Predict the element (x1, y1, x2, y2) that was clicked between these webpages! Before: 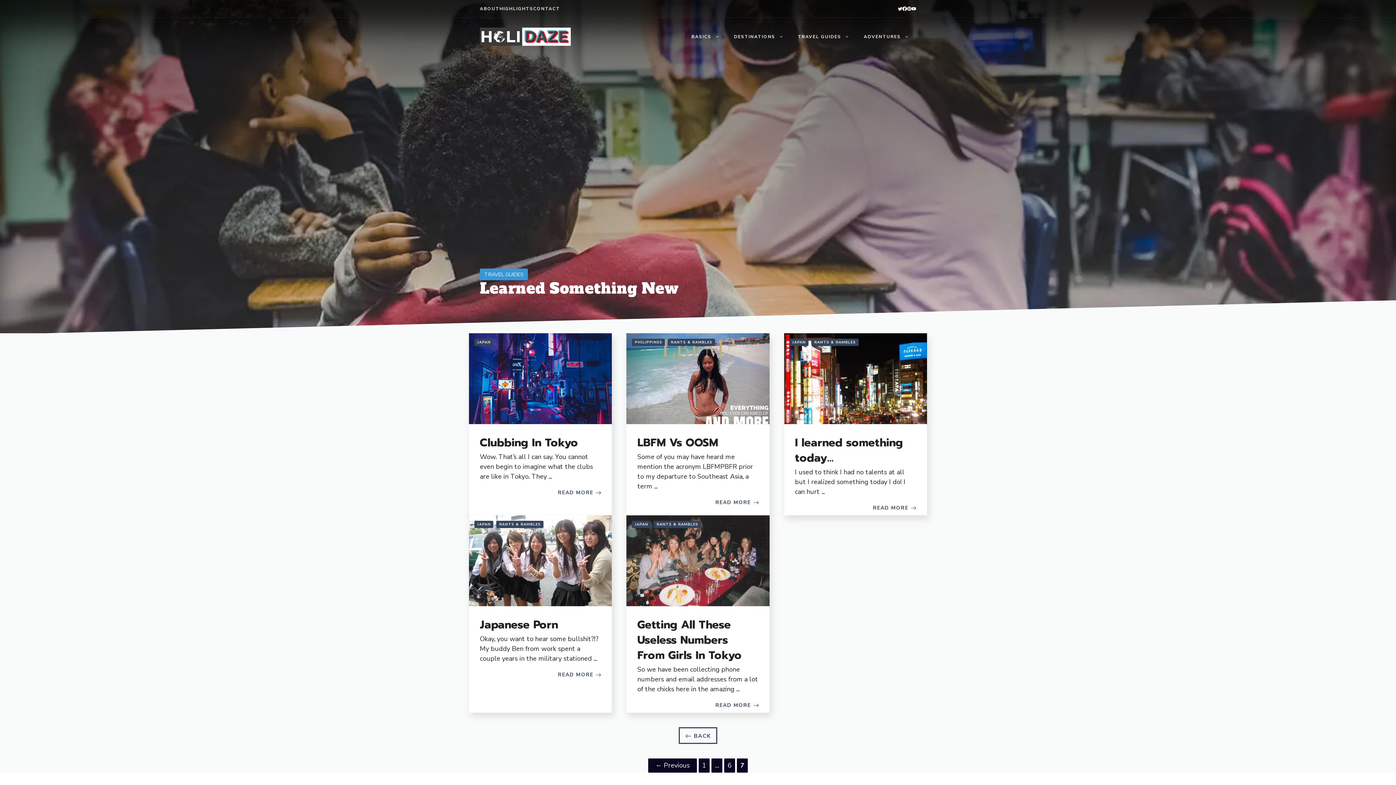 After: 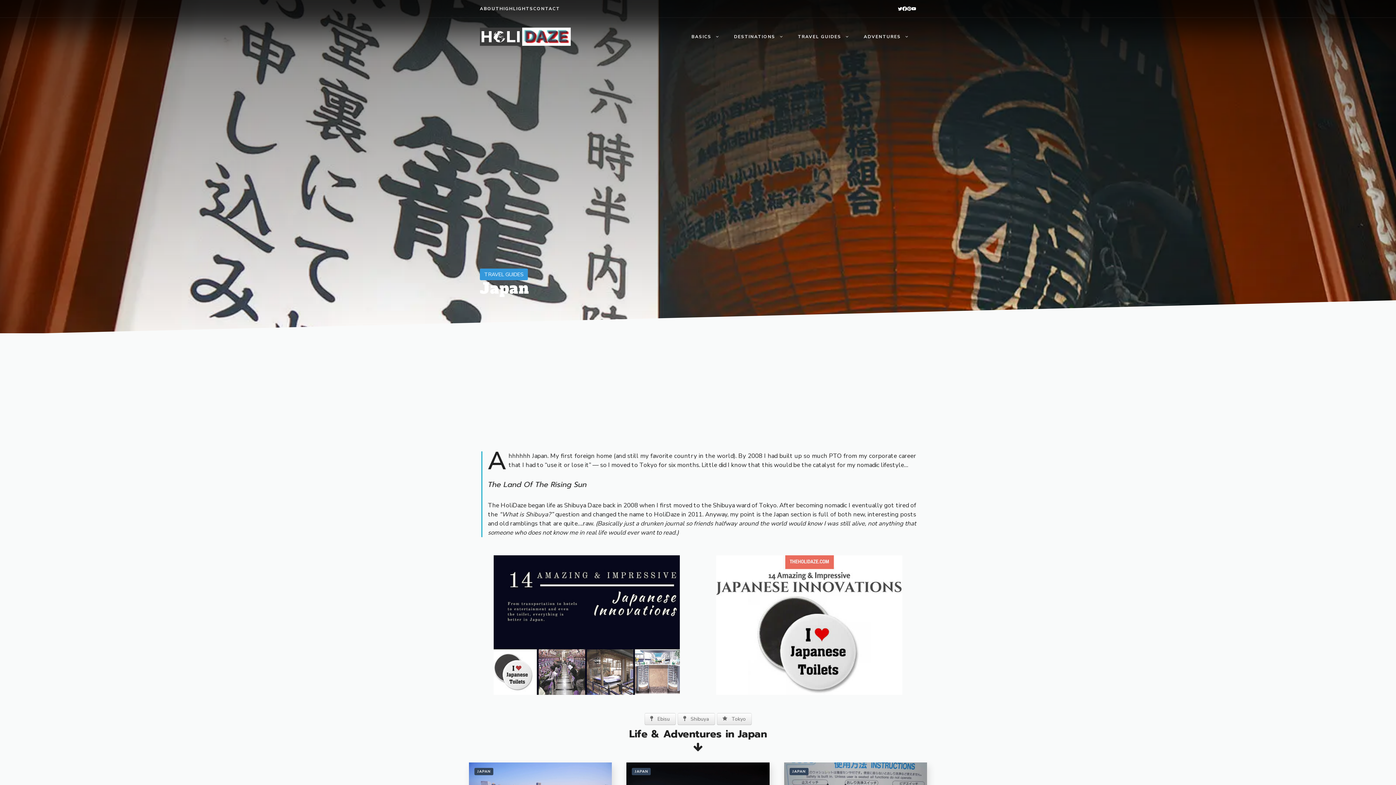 Action: bbox: (474, 521, 493, 528) label: JAPAN